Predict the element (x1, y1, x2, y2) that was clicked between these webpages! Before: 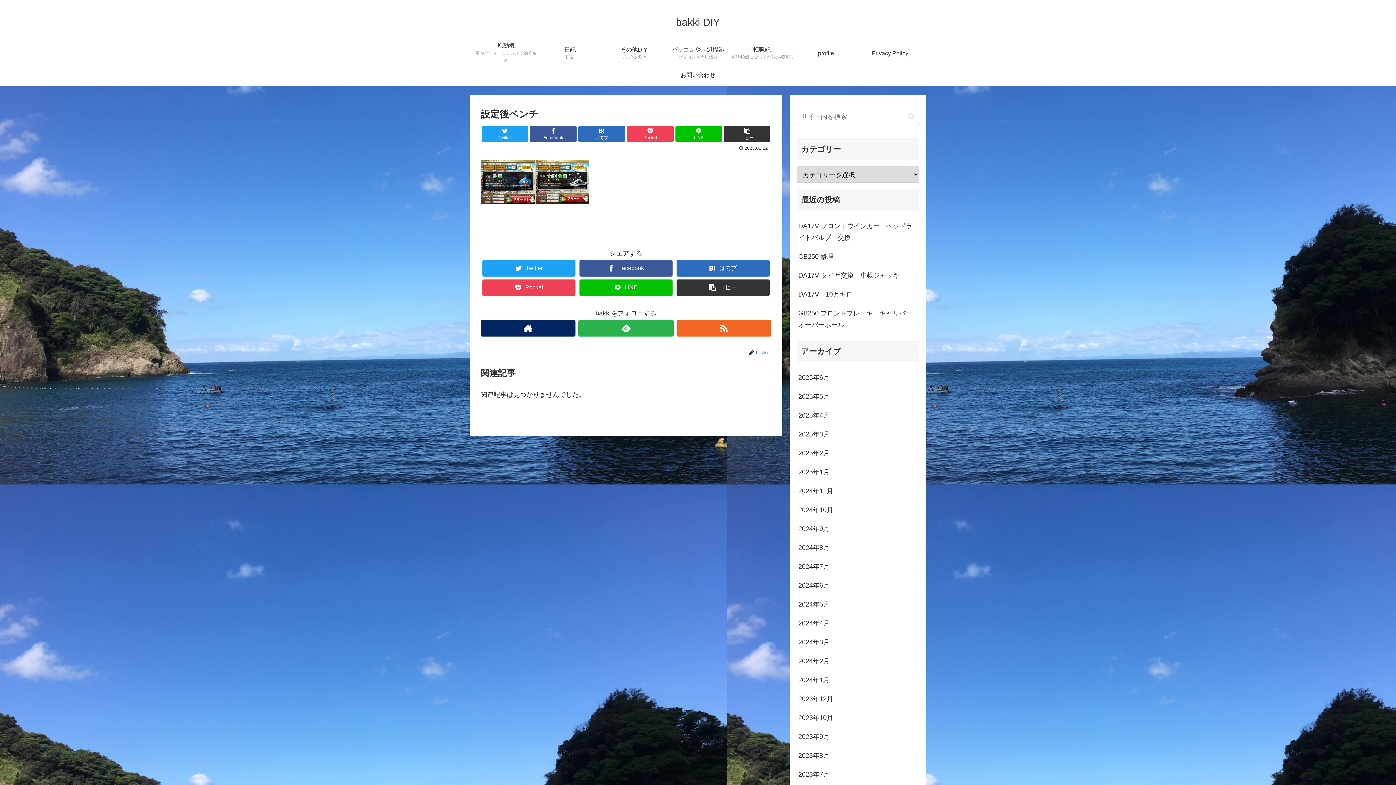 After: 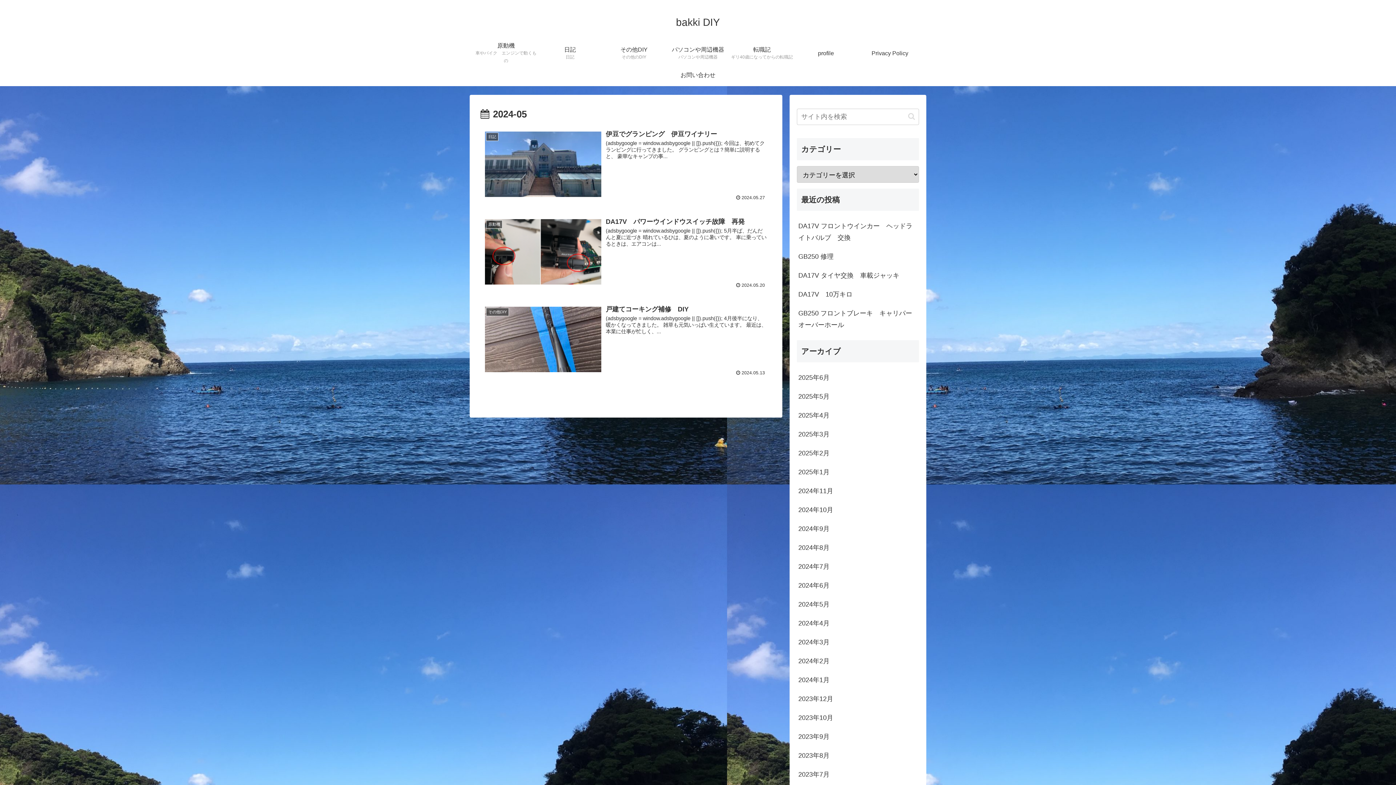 Action: label: 2024年5月 bbox: (797, 595, 919, 614)